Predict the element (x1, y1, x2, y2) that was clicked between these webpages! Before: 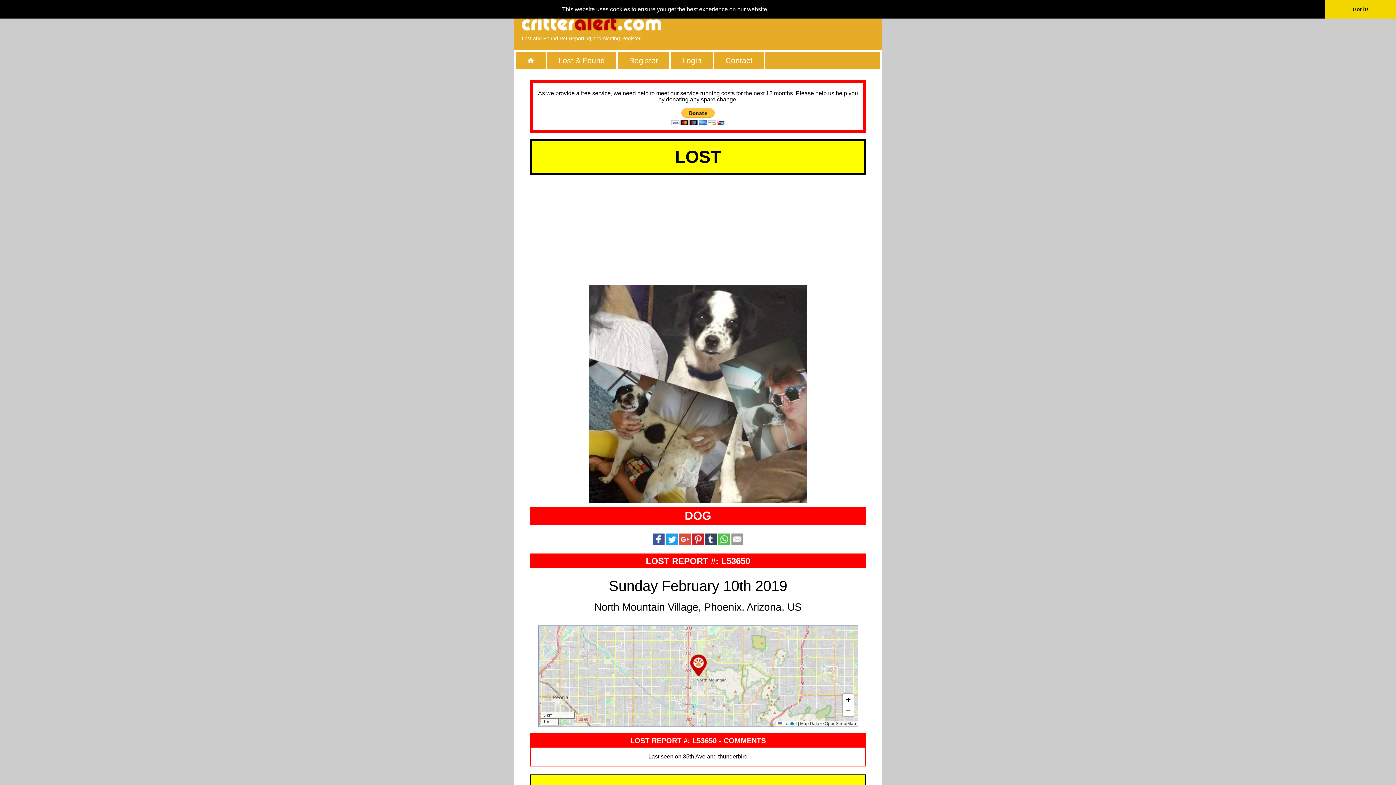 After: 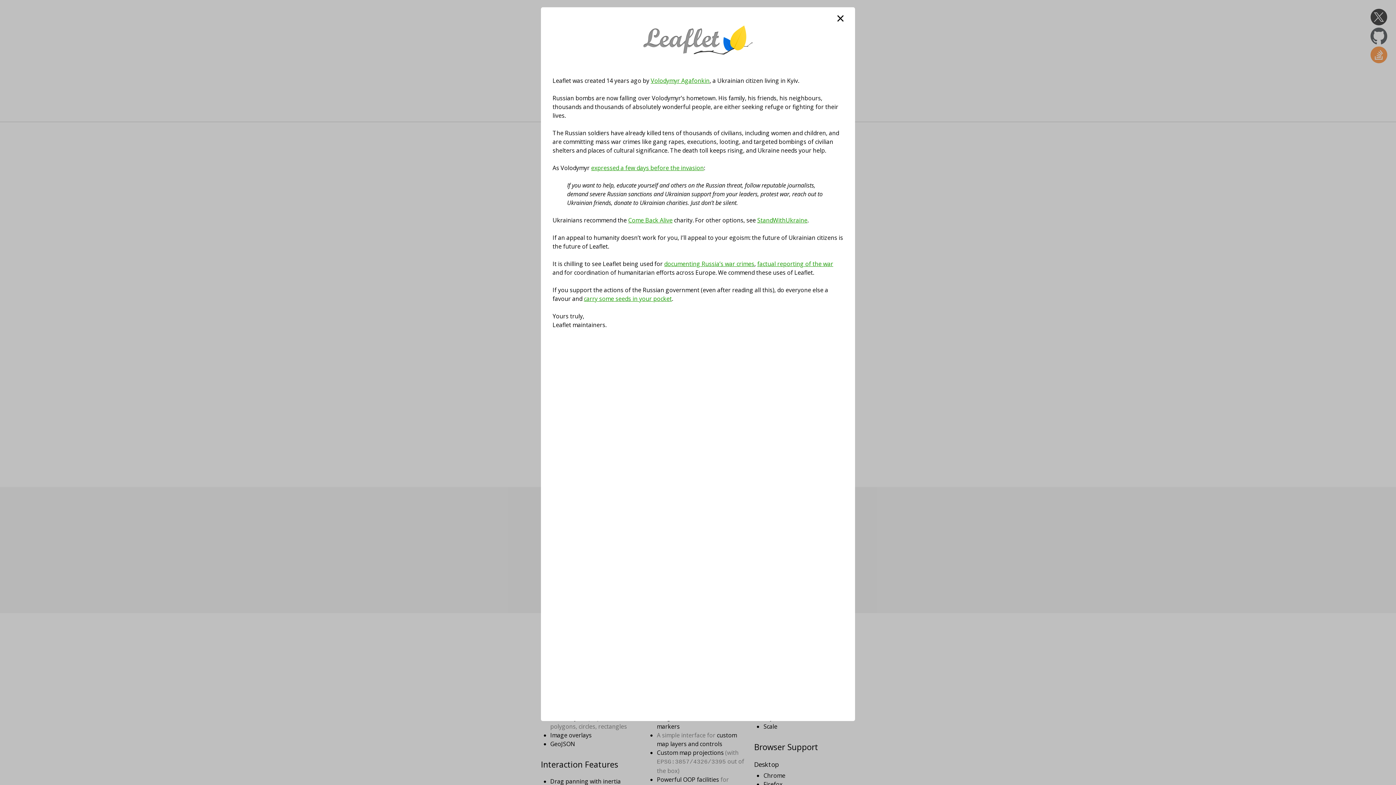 Action: label:  Leaflet bbox: (778, 721, 796, 726)